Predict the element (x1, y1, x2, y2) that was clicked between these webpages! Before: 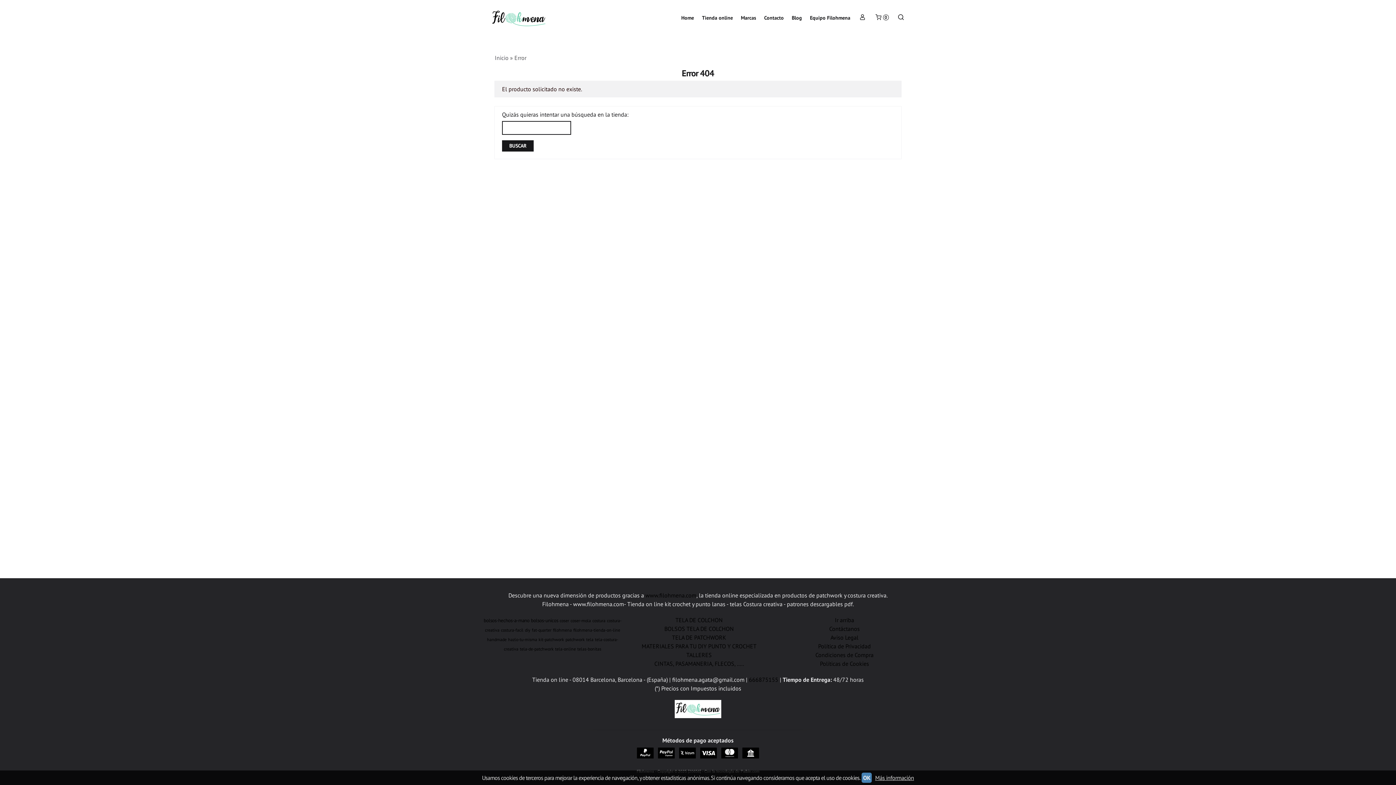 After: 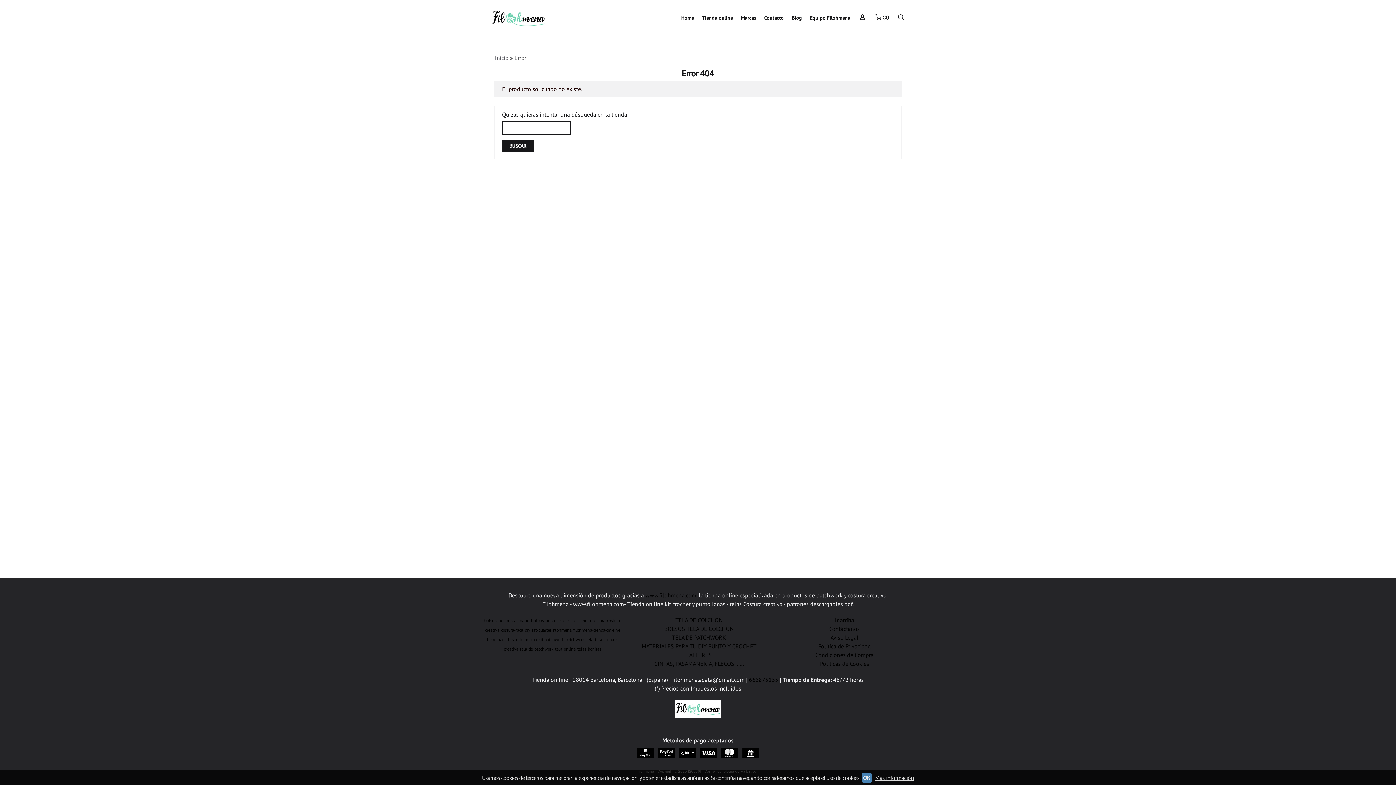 Action: label: Ir arriba bbox: (835, 616, 854, 624)